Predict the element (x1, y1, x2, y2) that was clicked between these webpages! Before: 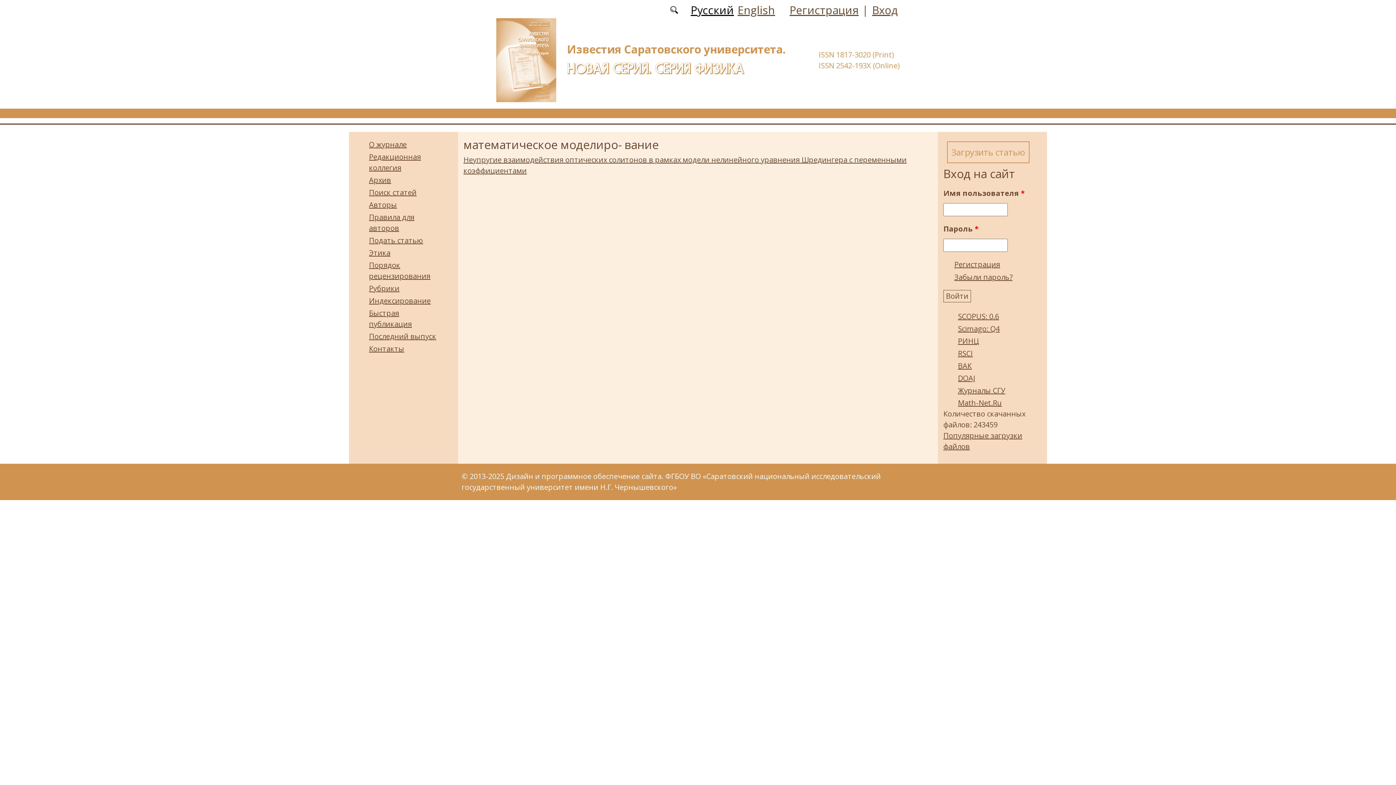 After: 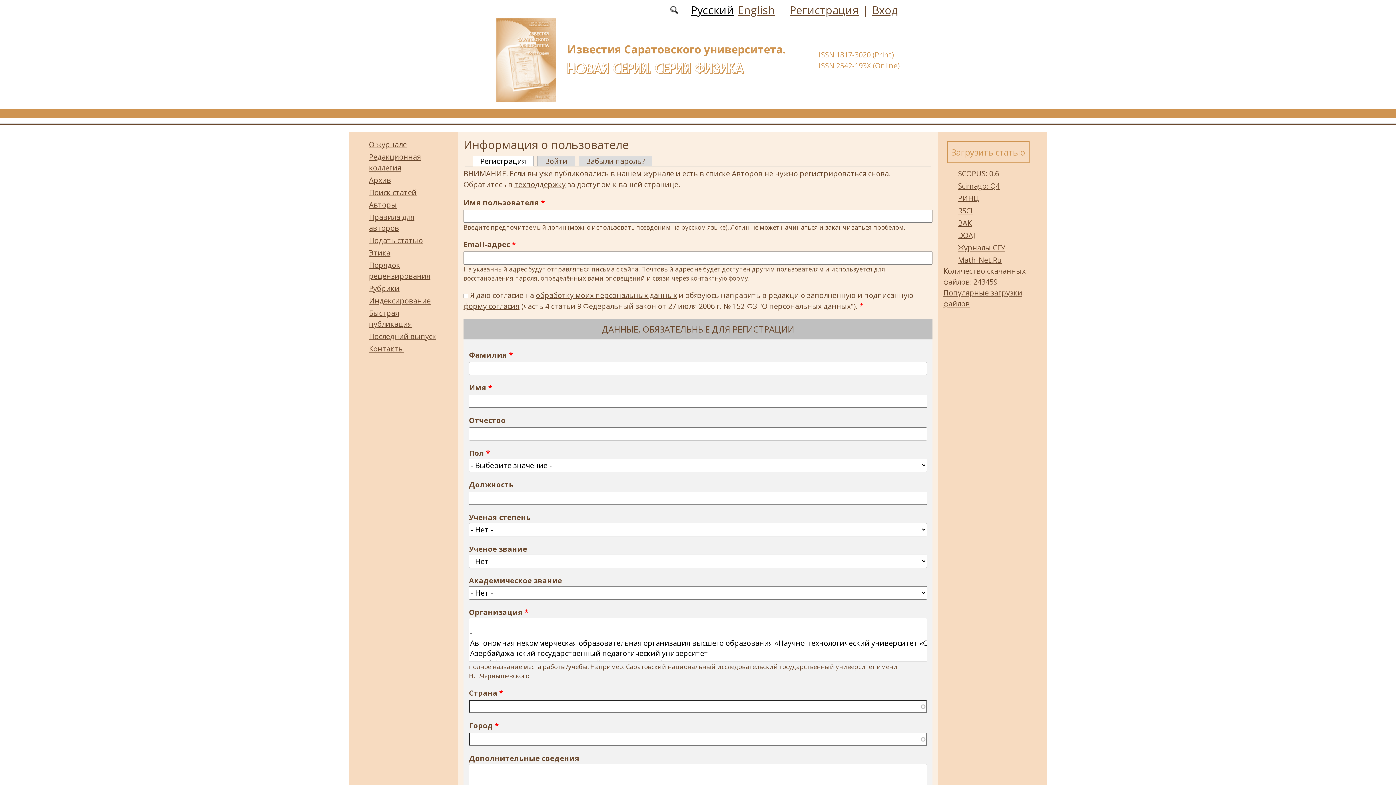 Action: label: Регистрация bbox: (954, 259, 1000, 269)